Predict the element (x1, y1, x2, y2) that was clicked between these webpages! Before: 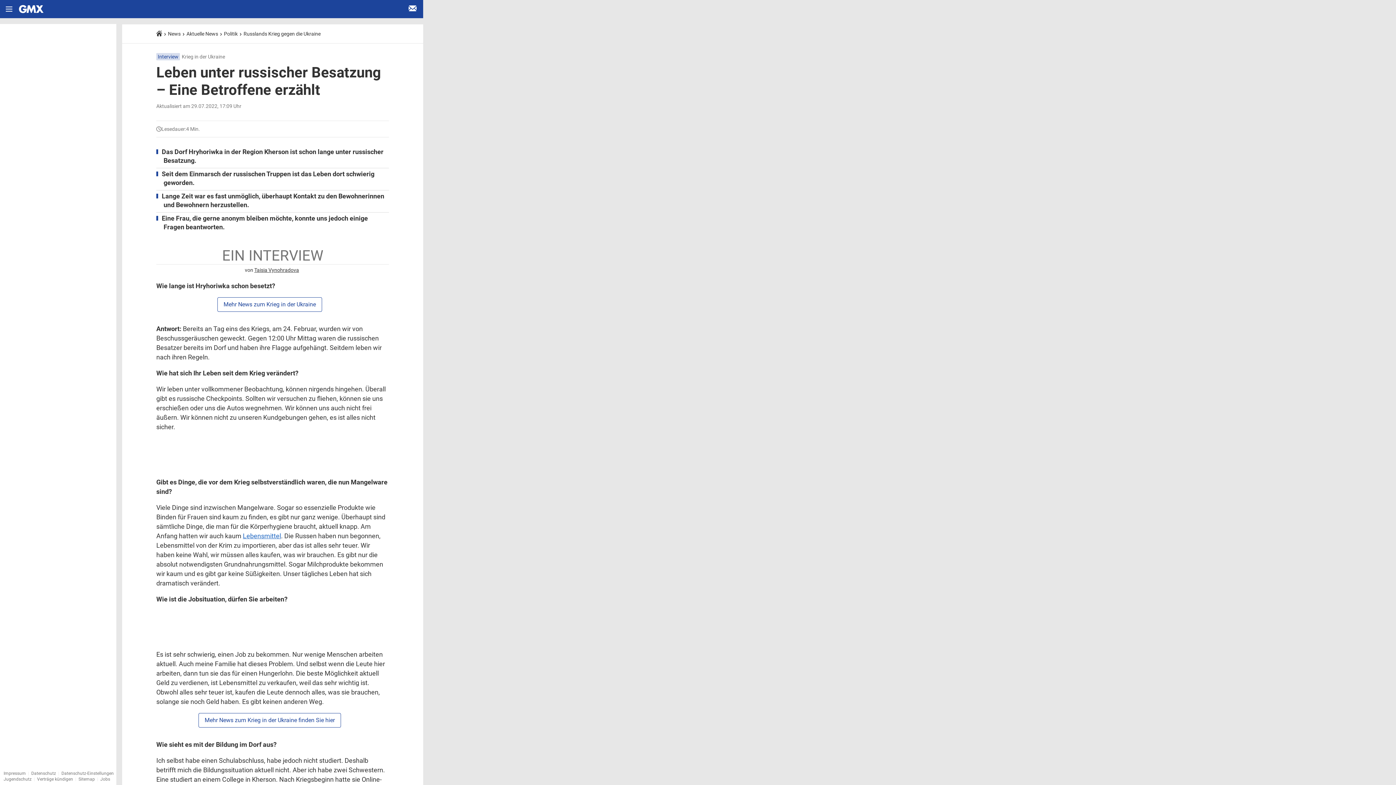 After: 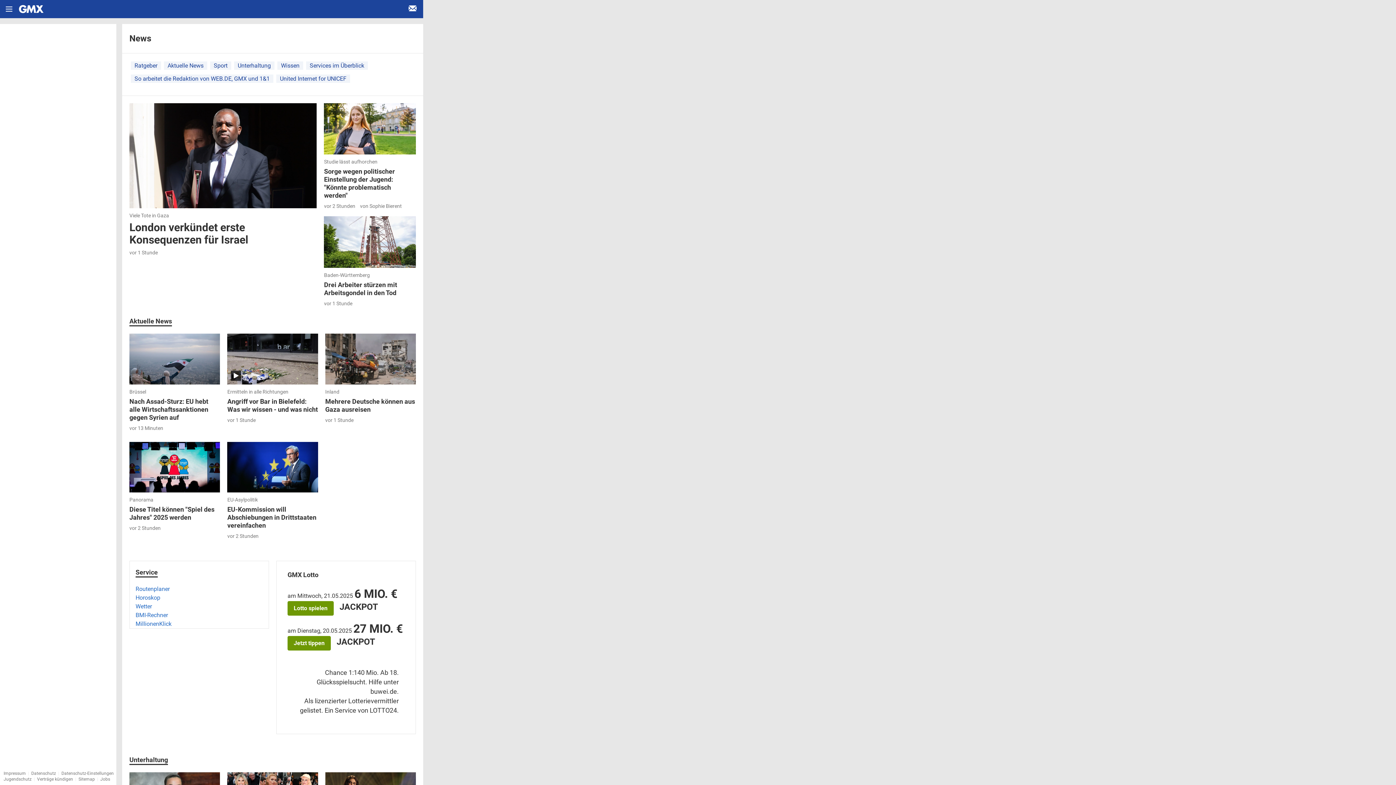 Action: bbox: (168, 30, 180, 36) label: News